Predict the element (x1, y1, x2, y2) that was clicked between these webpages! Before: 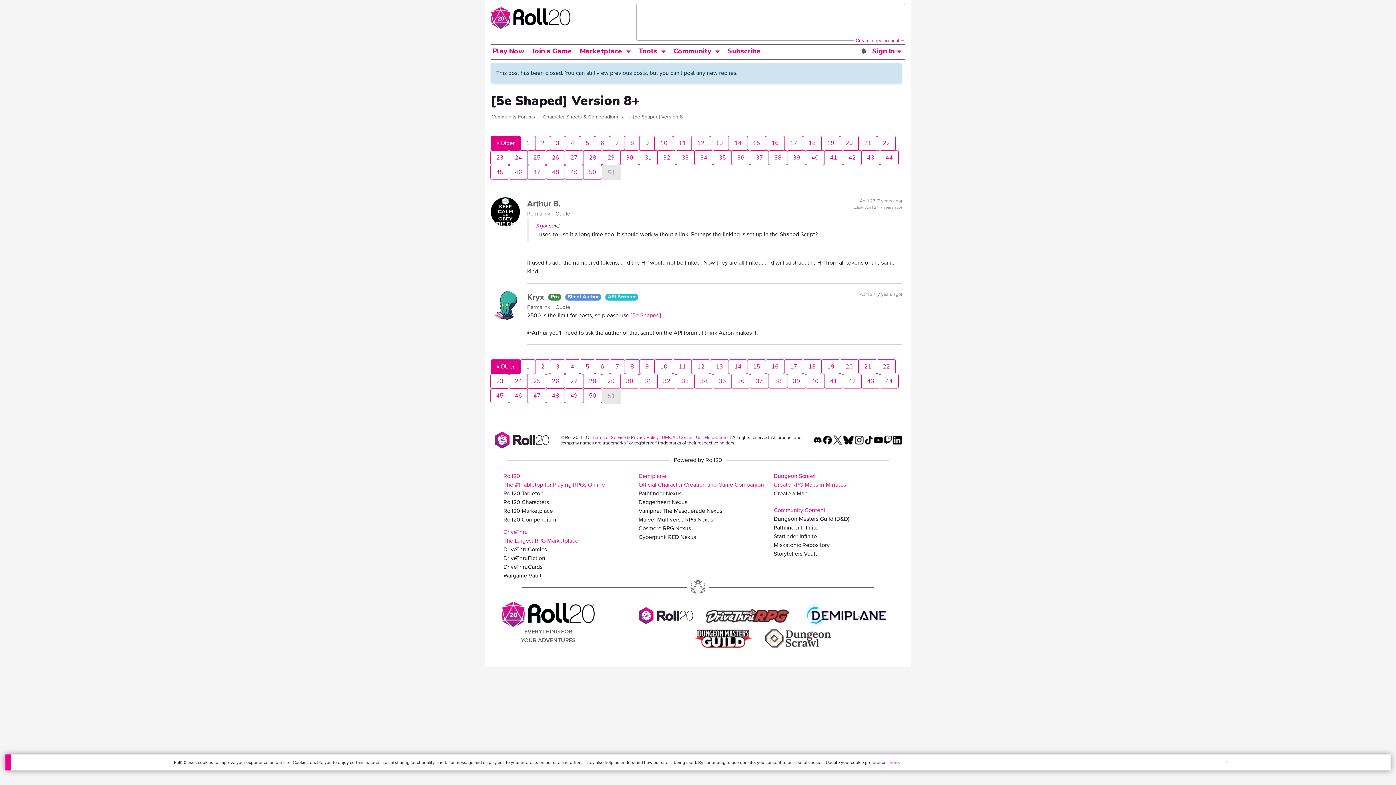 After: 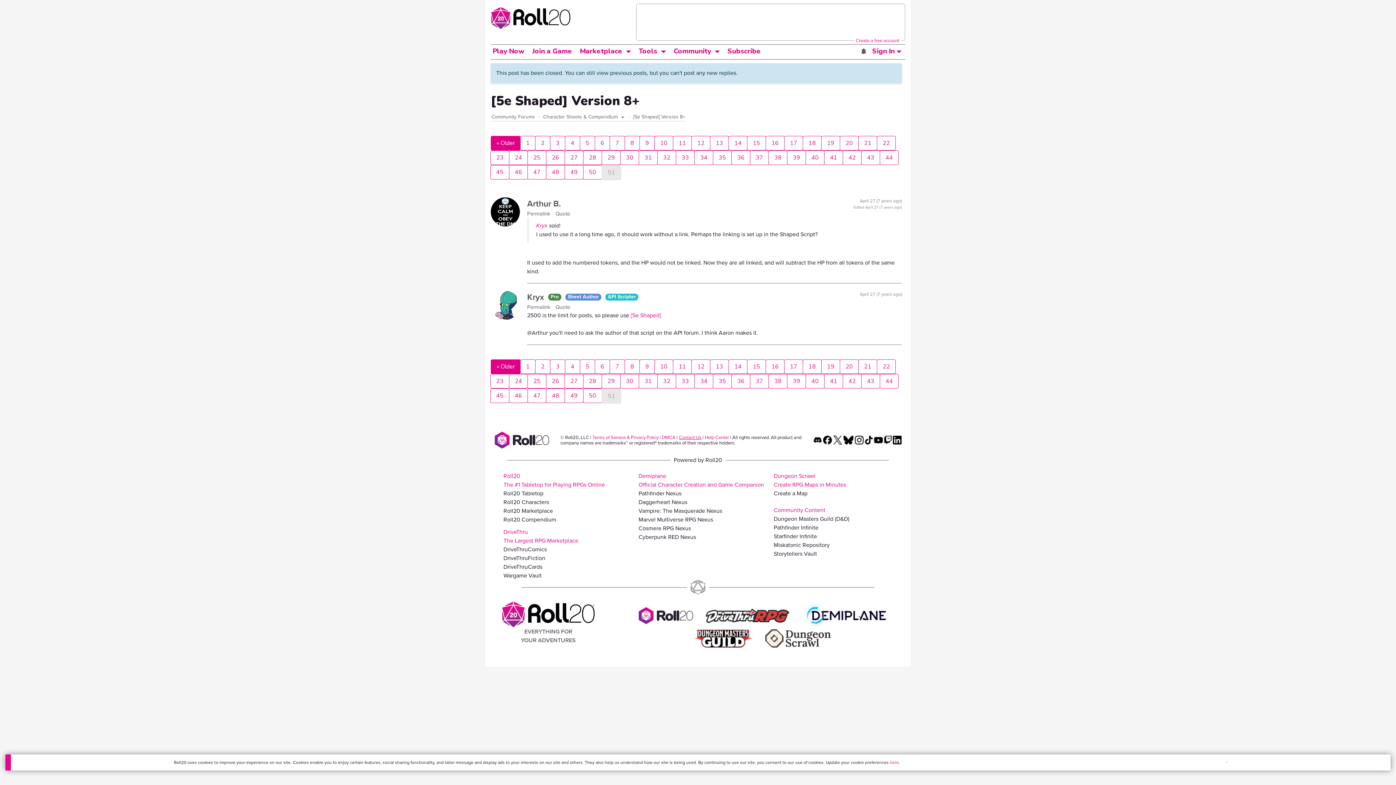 Action: bbox: (679, 434, 701, 441) label: Contact Us